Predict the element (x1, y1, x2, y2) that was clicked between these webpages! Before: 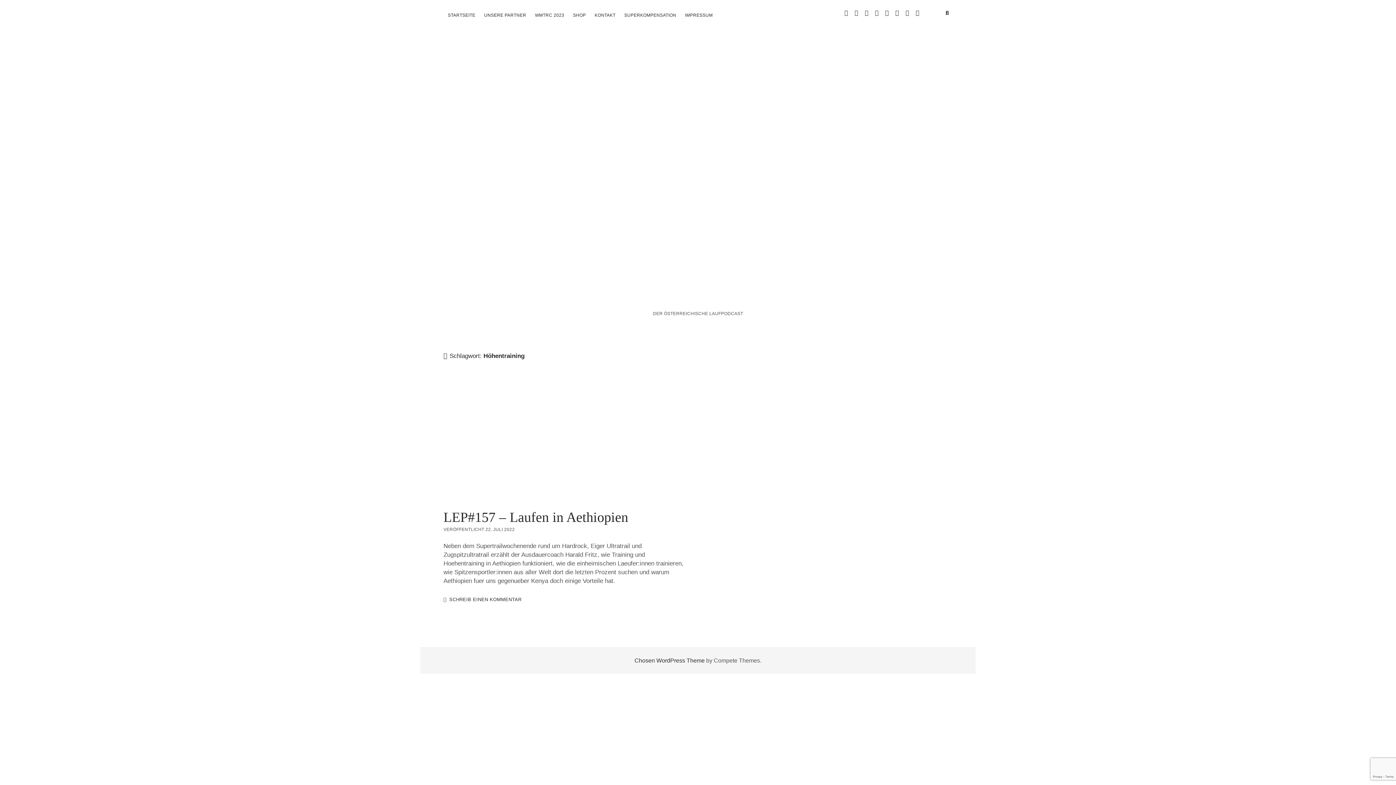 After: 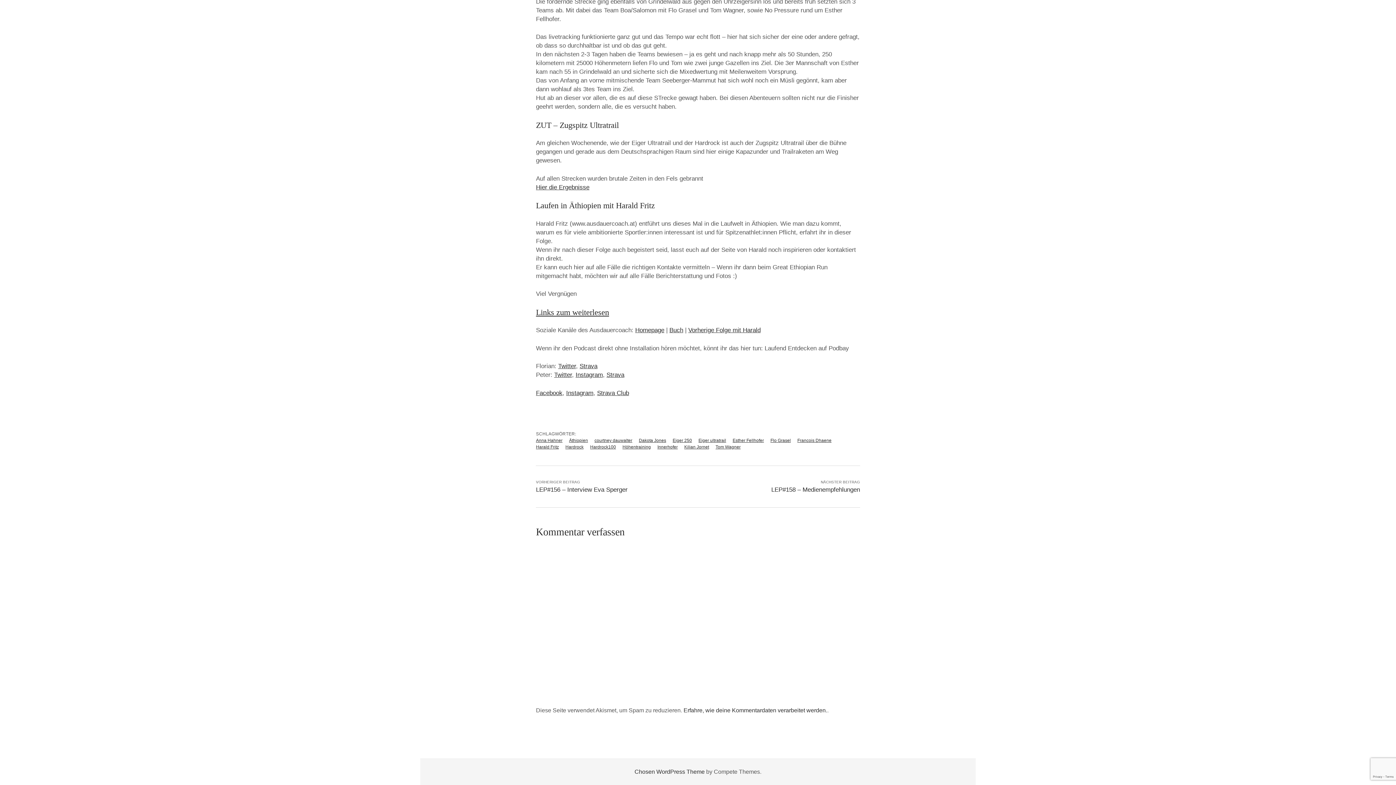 Action: bbox: (449, 597, 521, 602) label: SCHREIB EINEN KOMMENTAR